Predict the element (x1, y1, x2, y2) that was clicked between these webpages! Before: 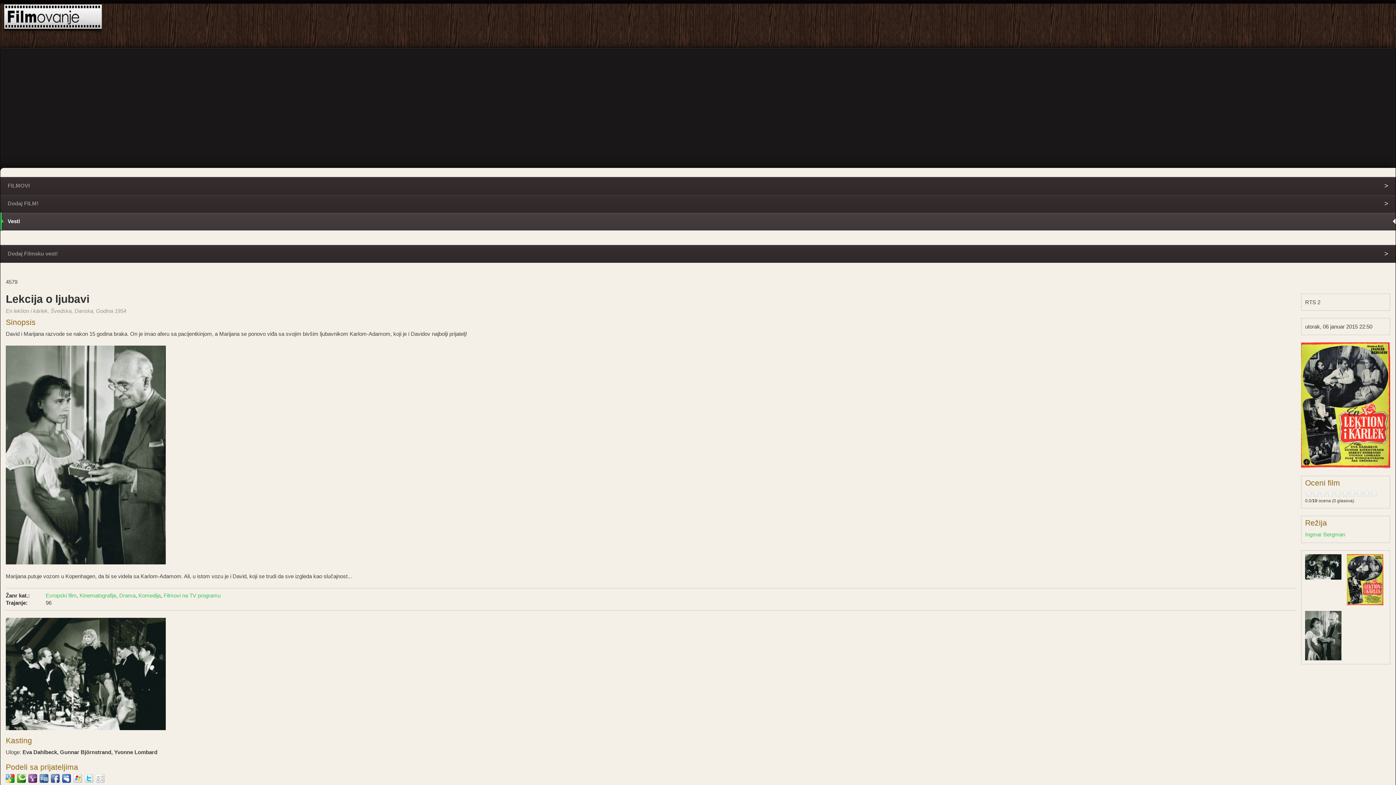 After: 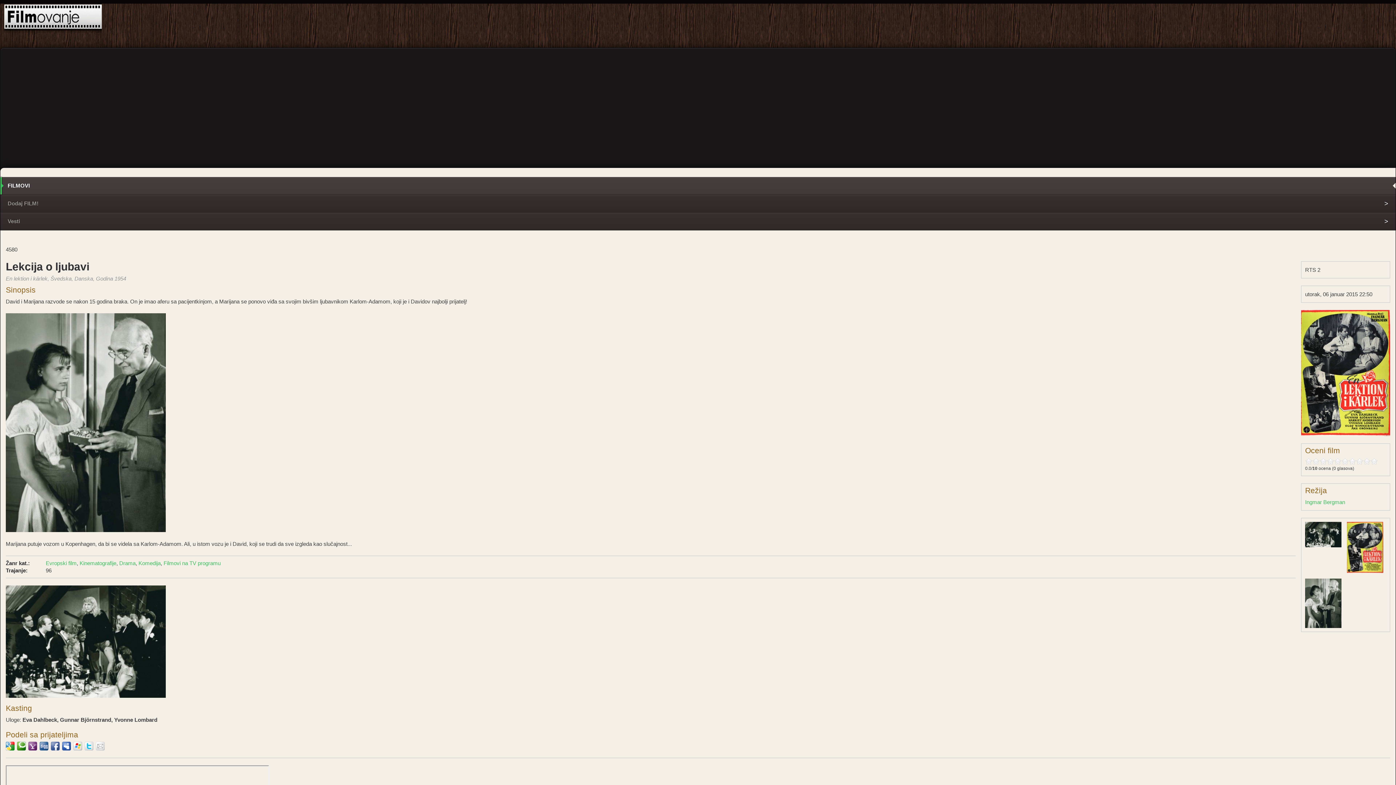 Action: bbox: (5, 670, 165, 676)